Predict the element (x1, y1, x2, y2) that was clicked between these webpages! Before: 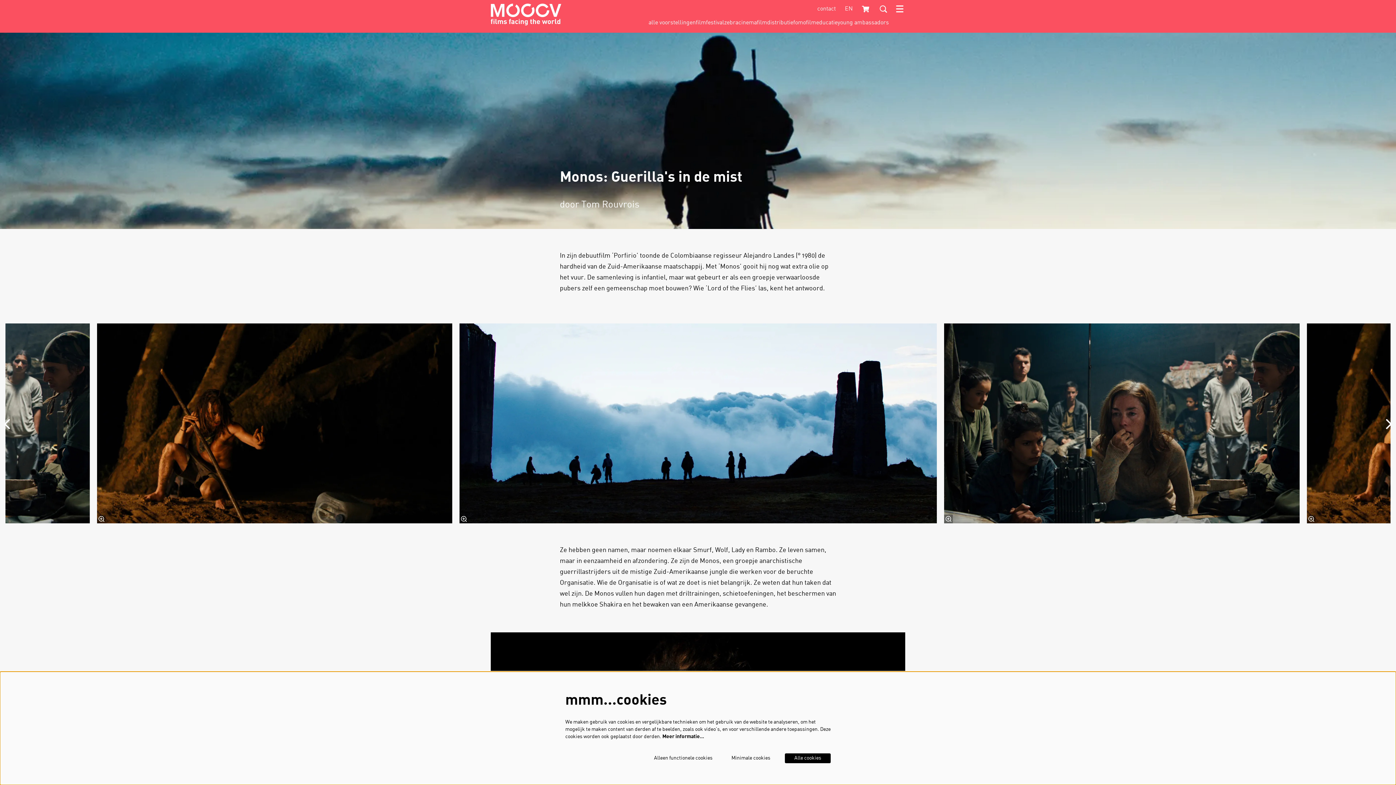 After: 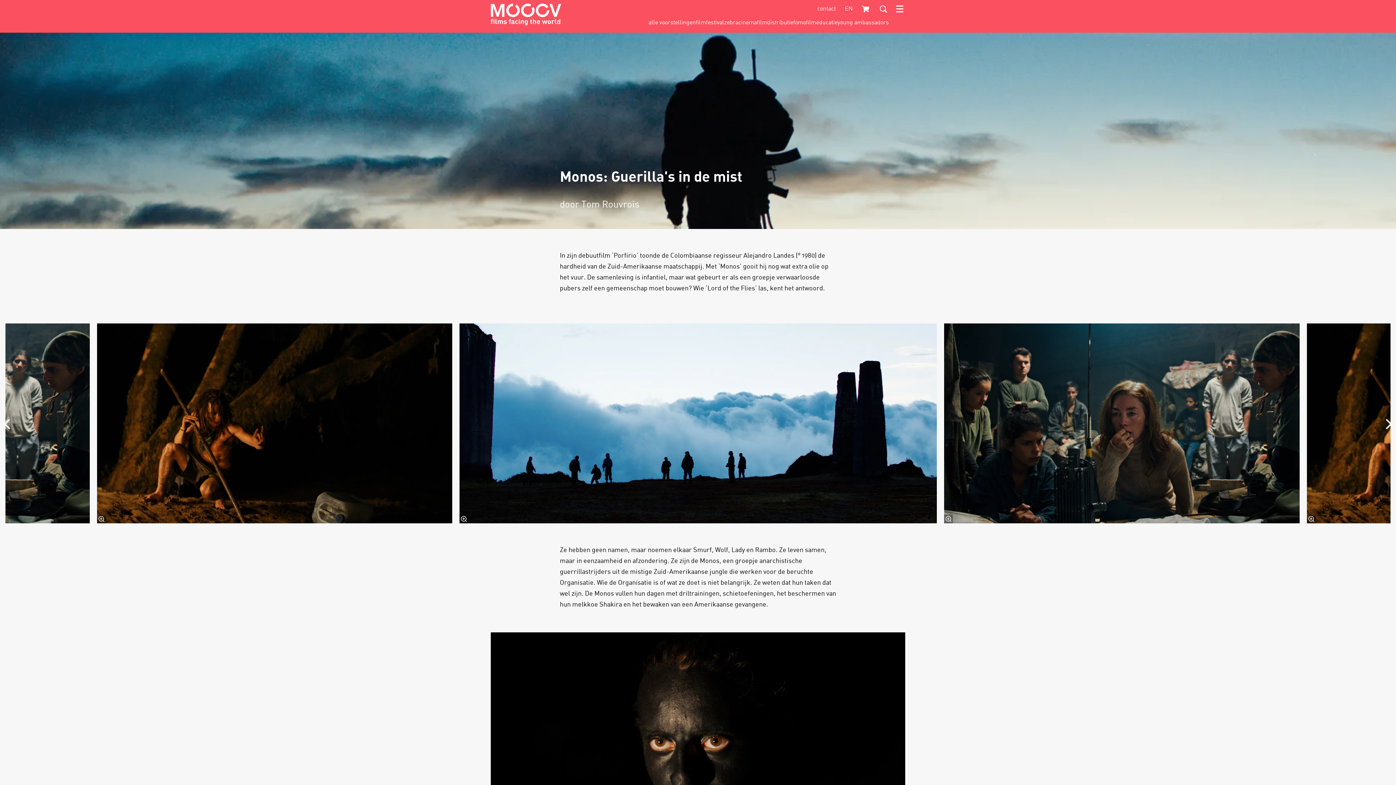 Action: label: Alle cookies bbox: (785, 753, 830, 763)